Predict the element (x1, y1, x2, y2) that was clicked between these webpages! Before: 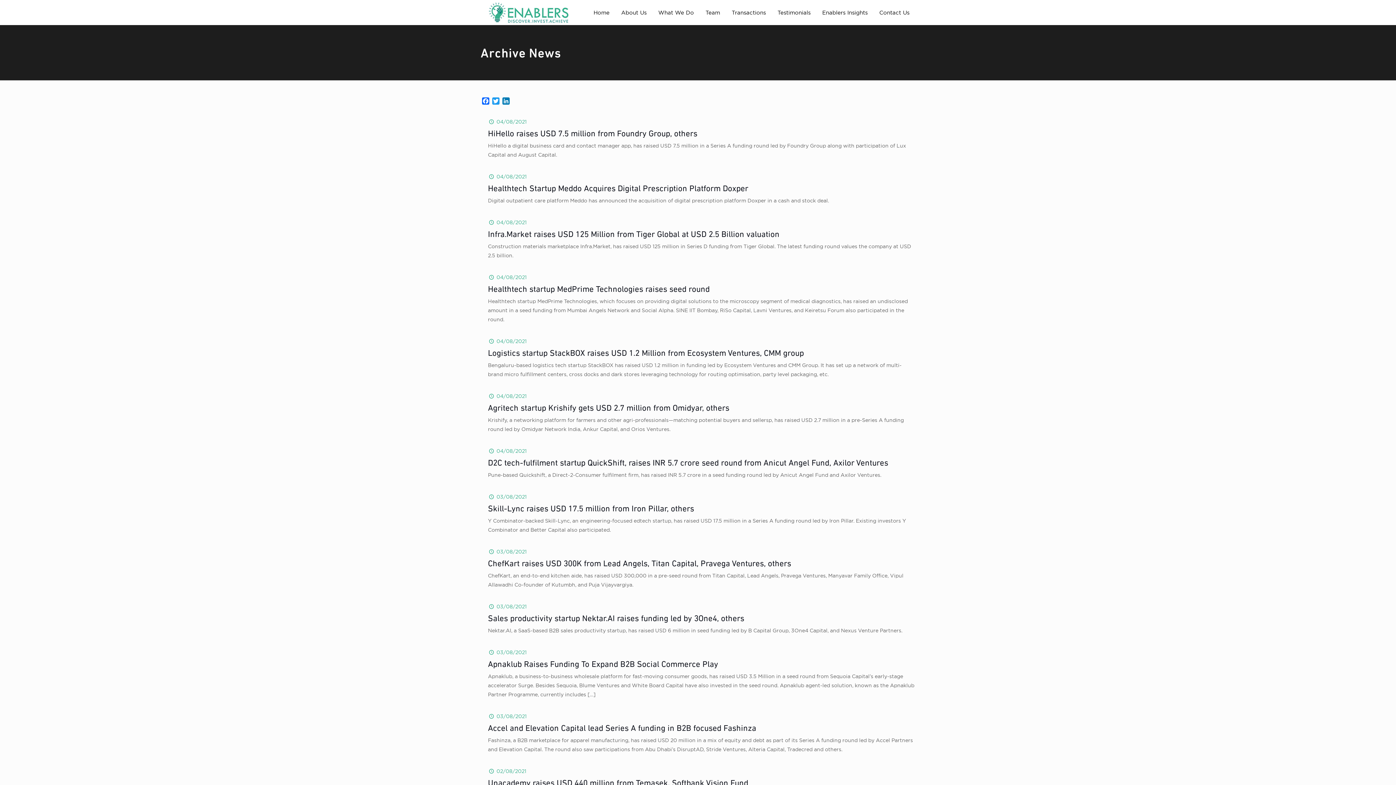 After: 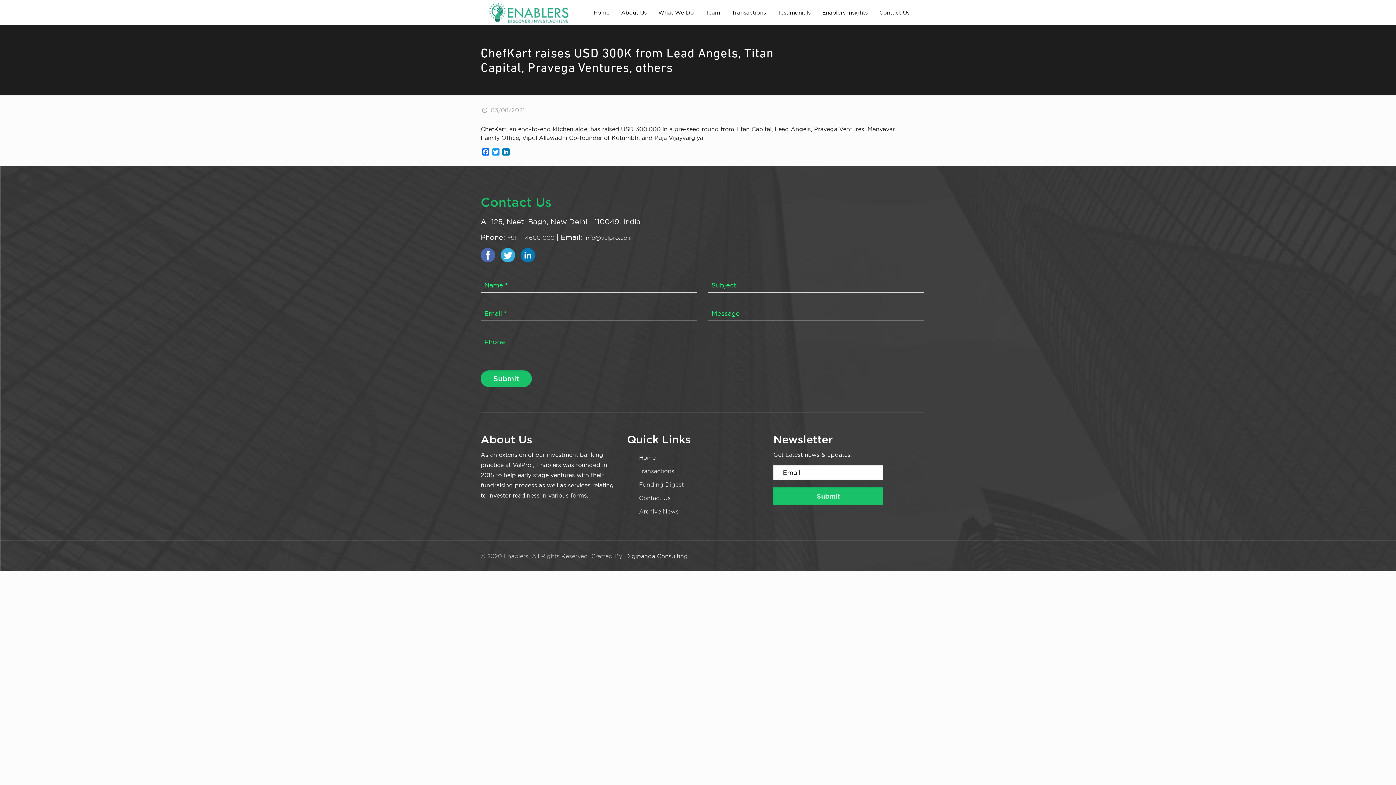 Action: bbox: (488, 560, 791, 568) label: ChefKart raises USD 300K from Lead Angels, Titan Capital, Pravega Ventures, others